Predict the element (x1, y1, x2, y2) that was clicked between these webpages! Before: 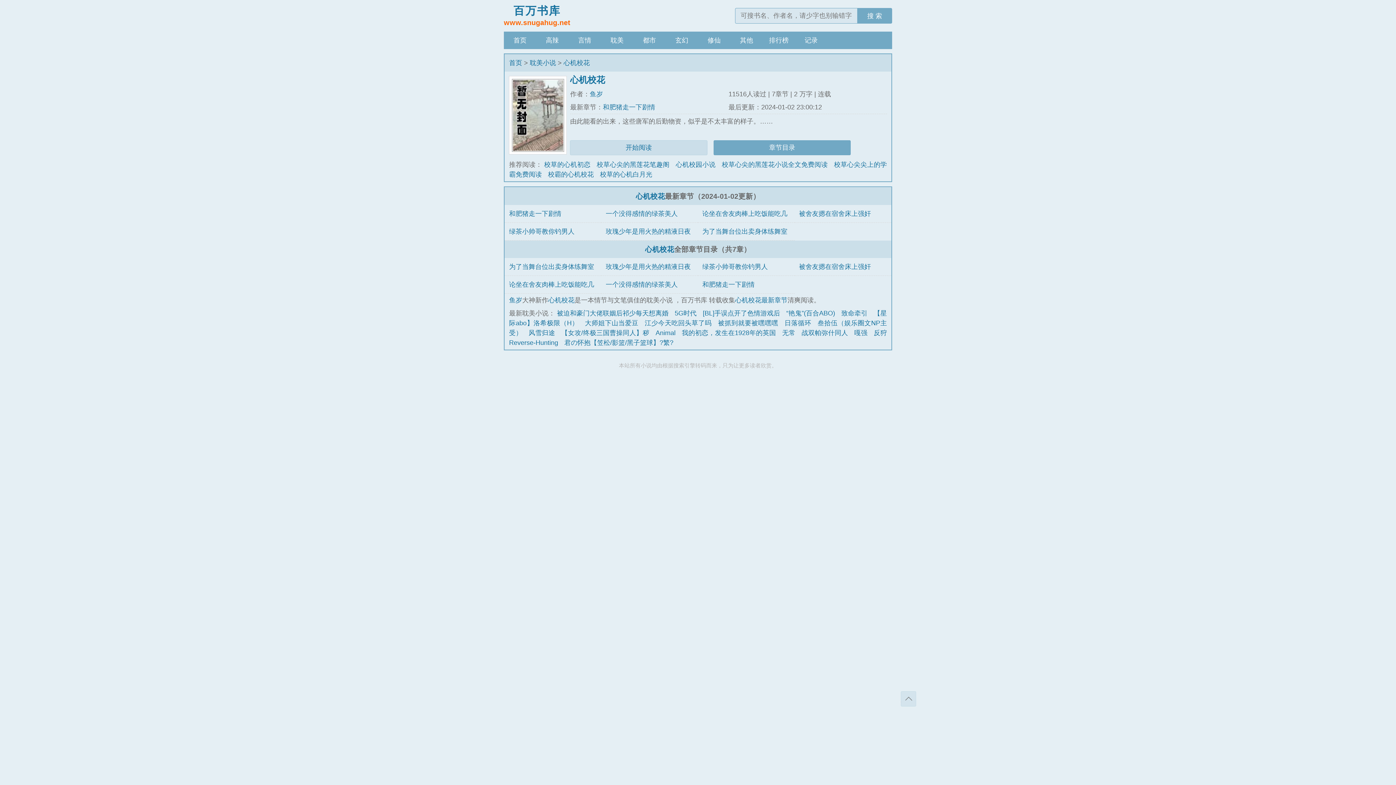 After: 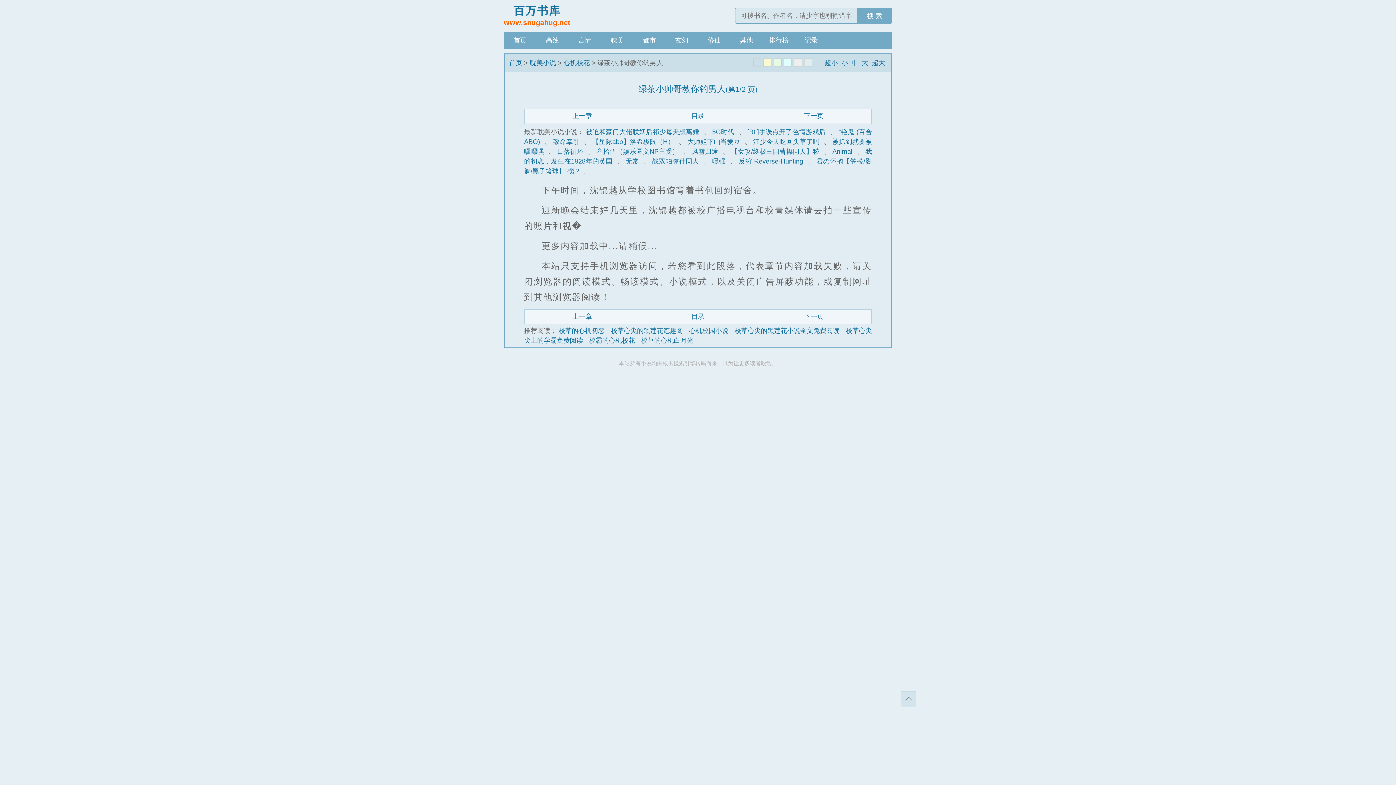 Action: label: 绿茶小帅哥教你钓男人 bbox: (509, 227, 574, 235)